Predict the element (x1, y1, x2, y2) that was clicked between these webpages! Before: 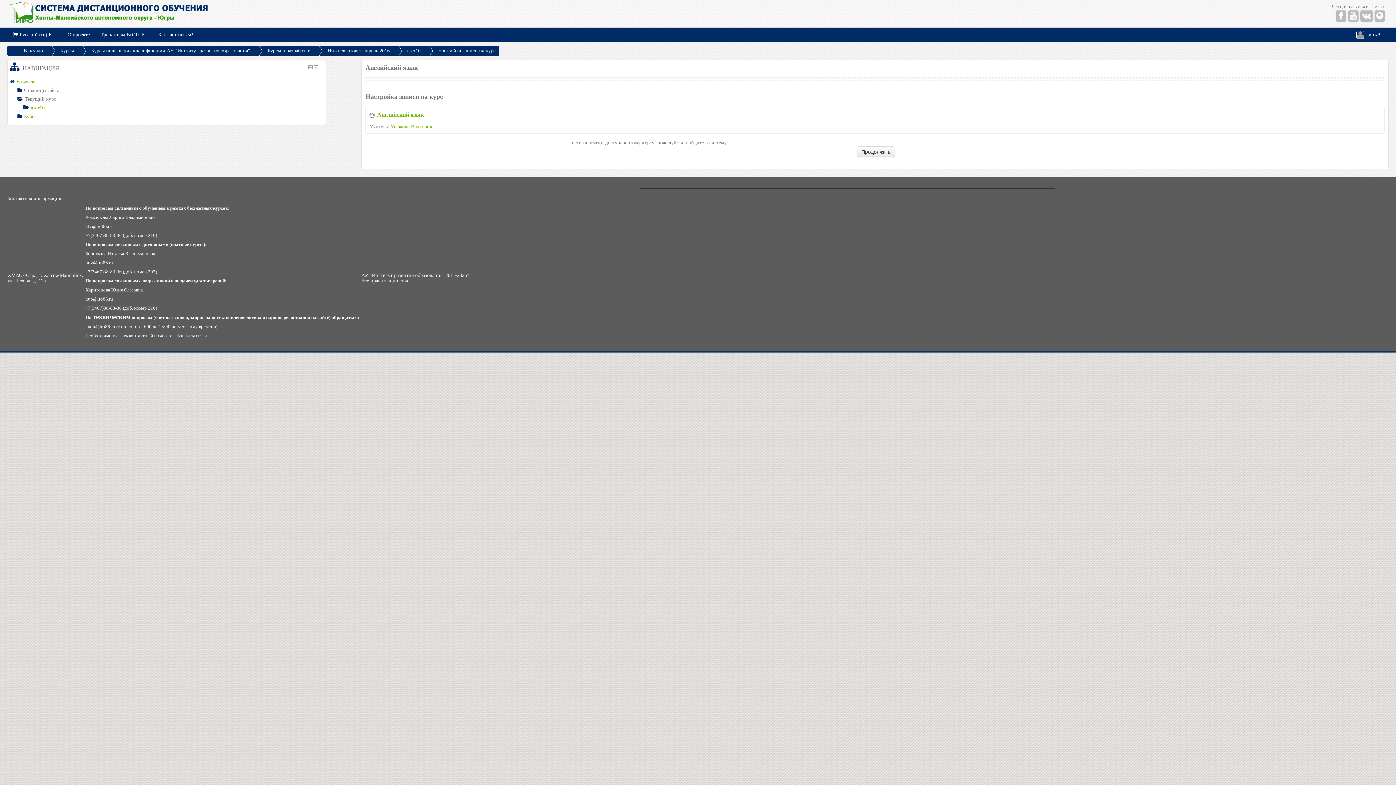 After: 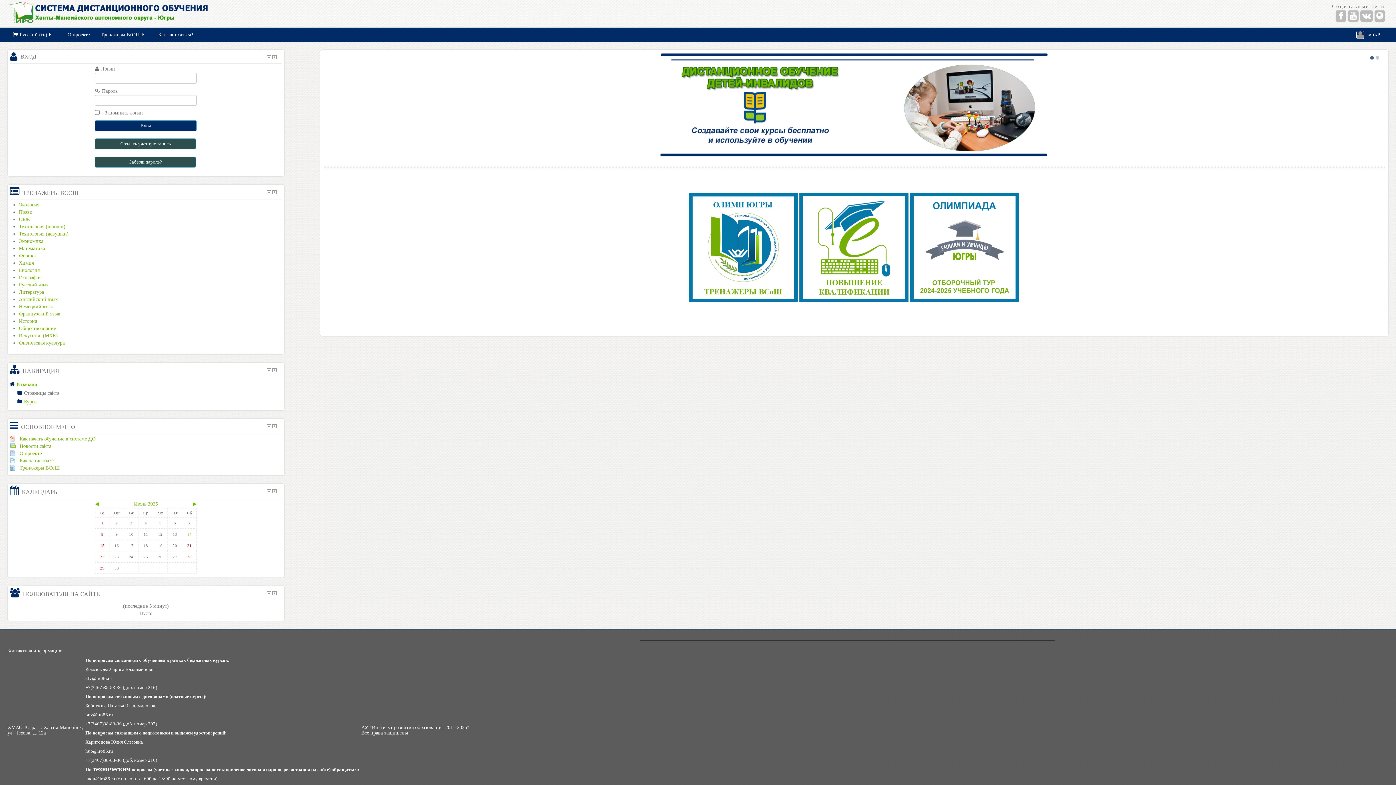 Action: bbox: (23, 48, 44, 53) label: В начало